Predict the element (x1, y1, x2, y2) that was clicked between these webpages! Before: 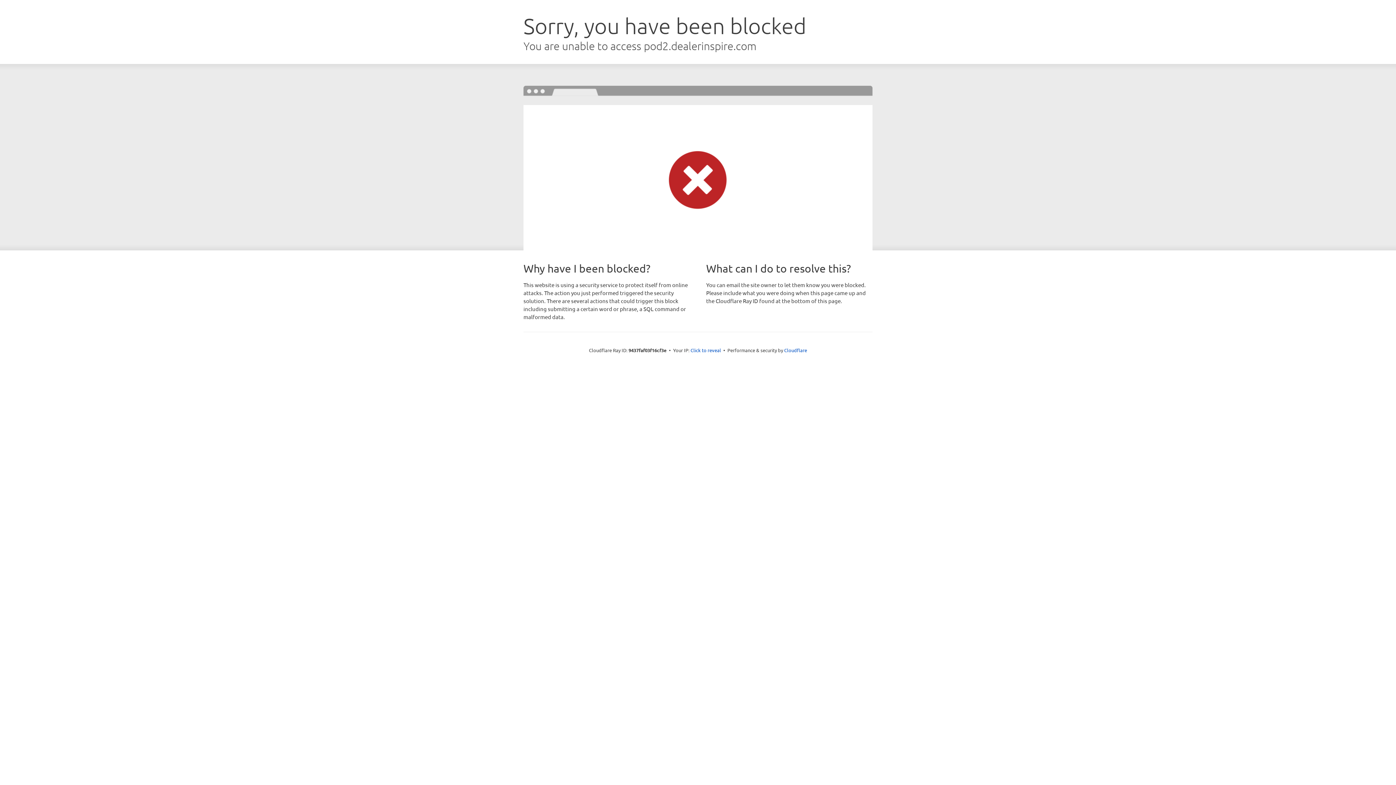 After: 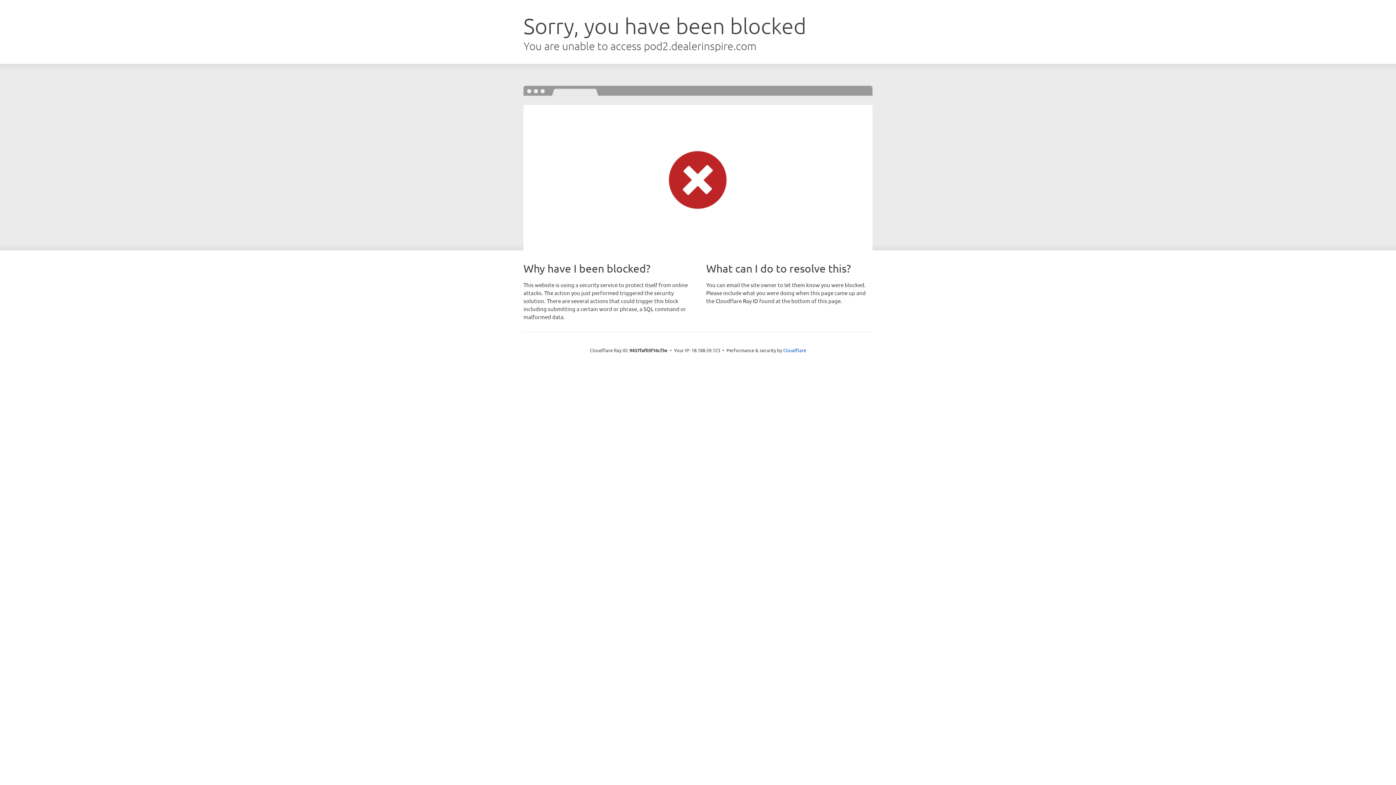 Action: bbox: (690, 346, 721, 353) label: Click to reveal